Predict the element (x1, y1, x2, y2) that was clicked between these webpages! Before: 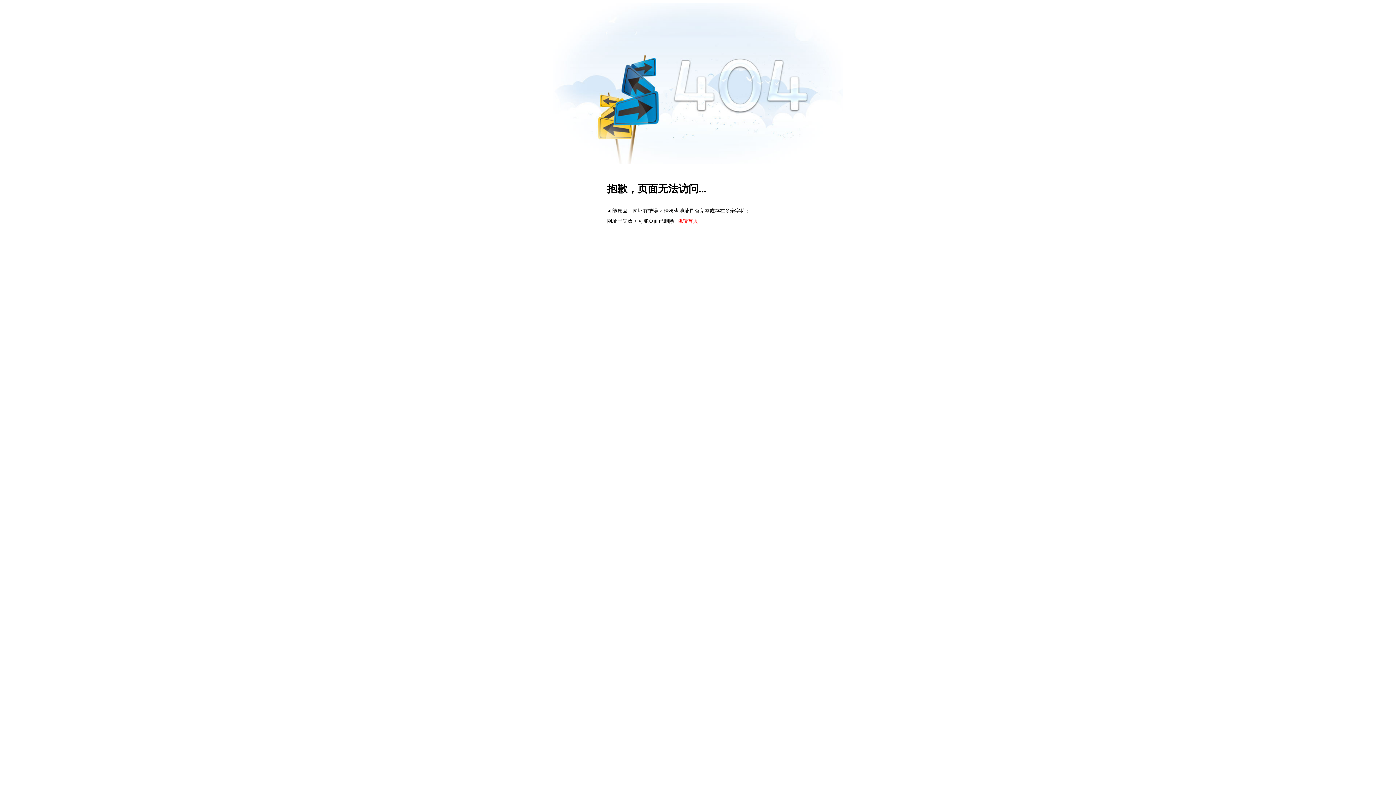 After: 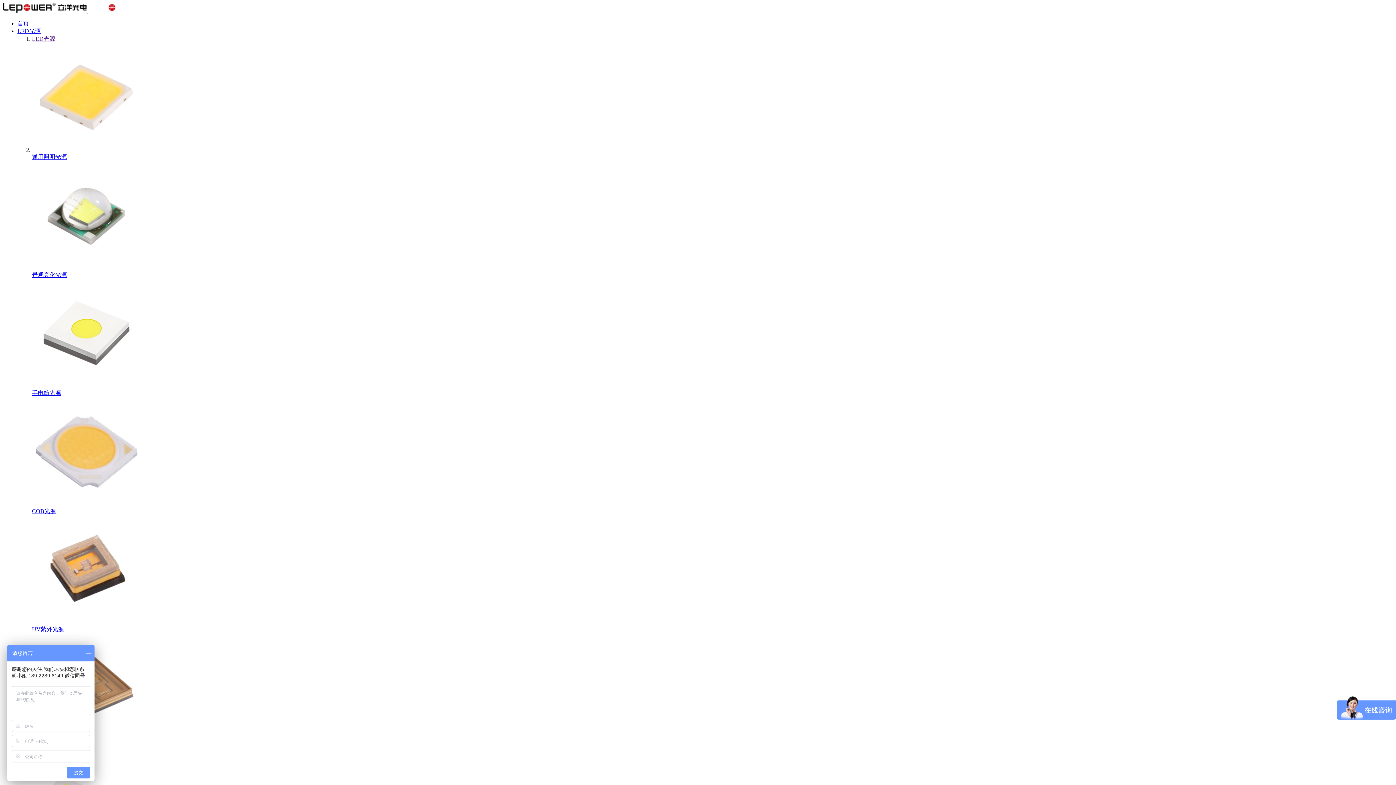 Action: bbox: (677, 218, 698, 223) label: 跳转首页